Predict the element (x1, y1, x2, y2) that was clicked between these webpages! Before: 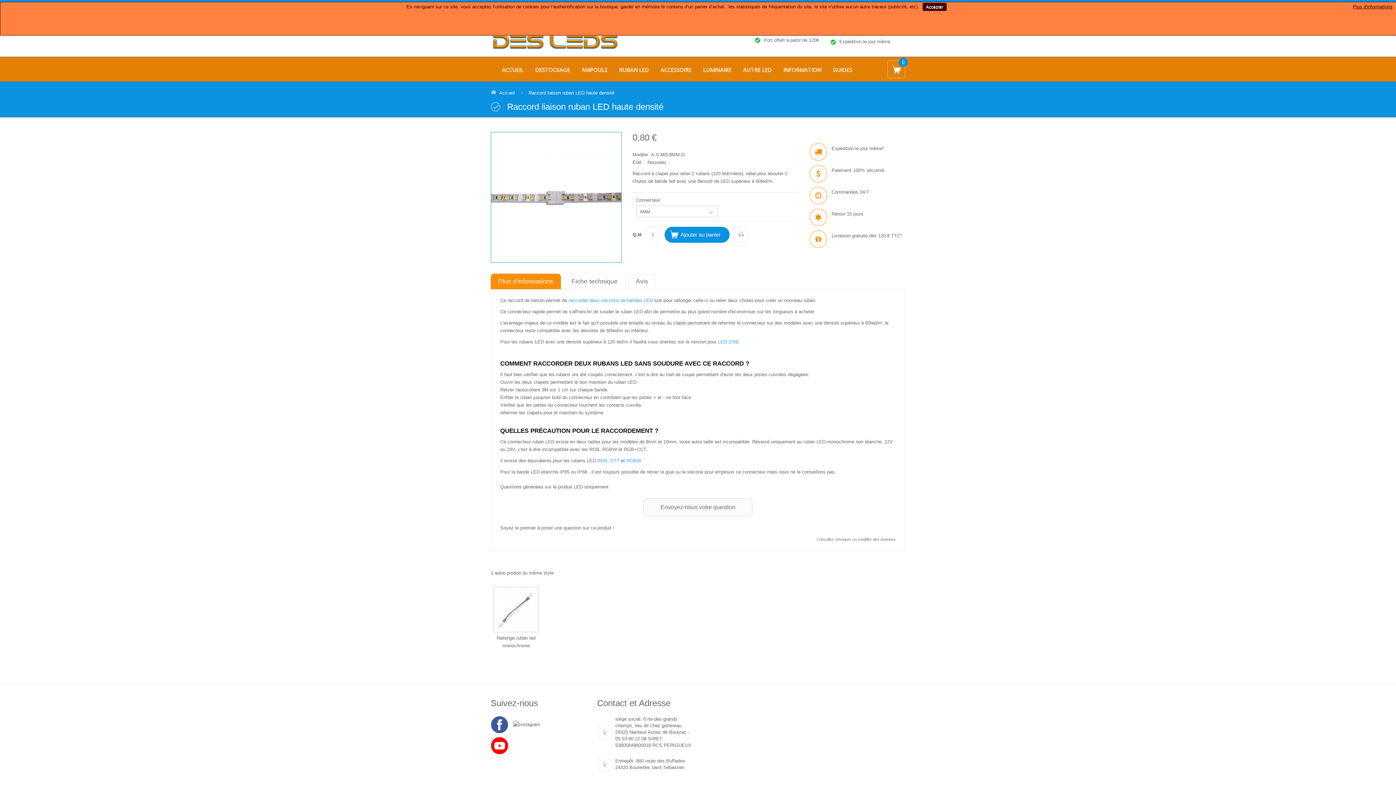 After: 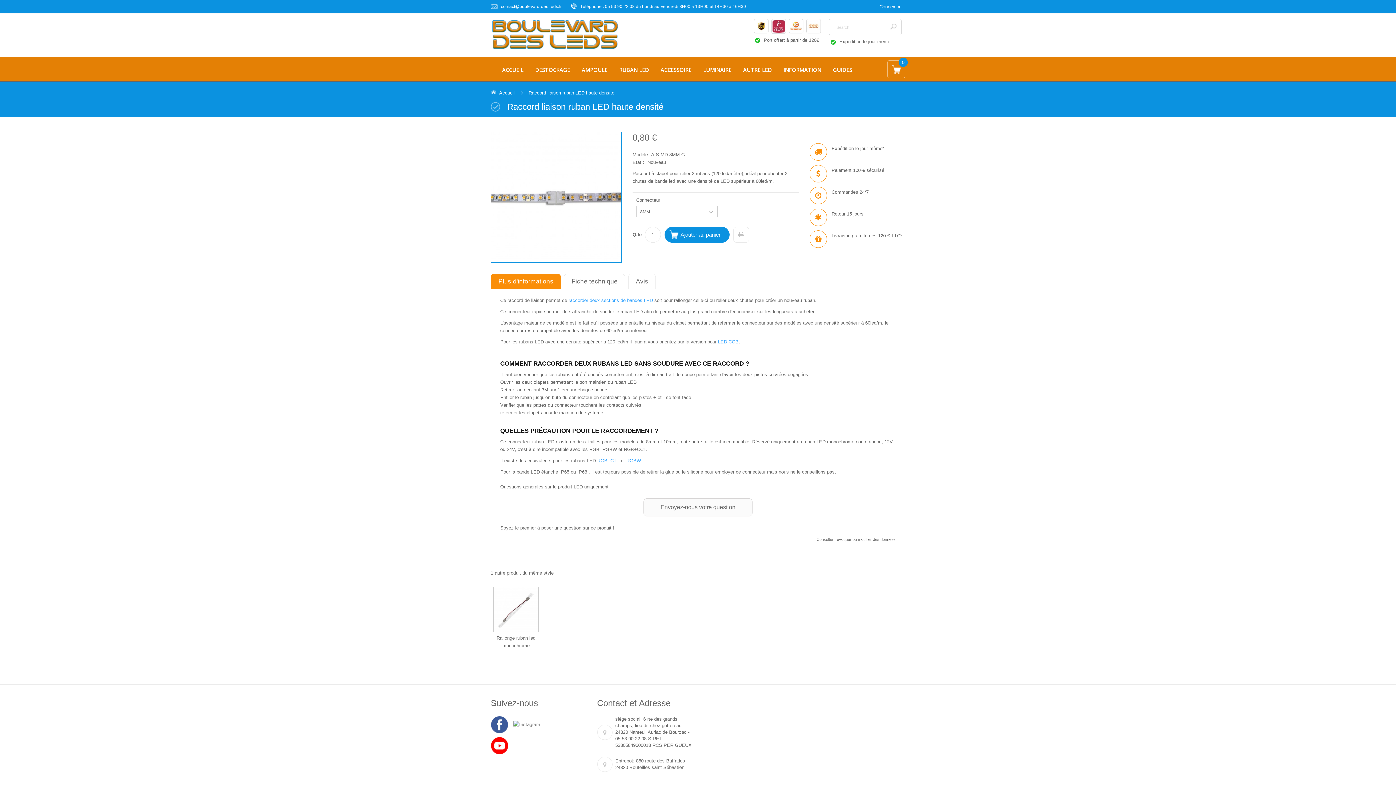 Action: label: INFORMATION bbox: (777, 60, 827, 78)